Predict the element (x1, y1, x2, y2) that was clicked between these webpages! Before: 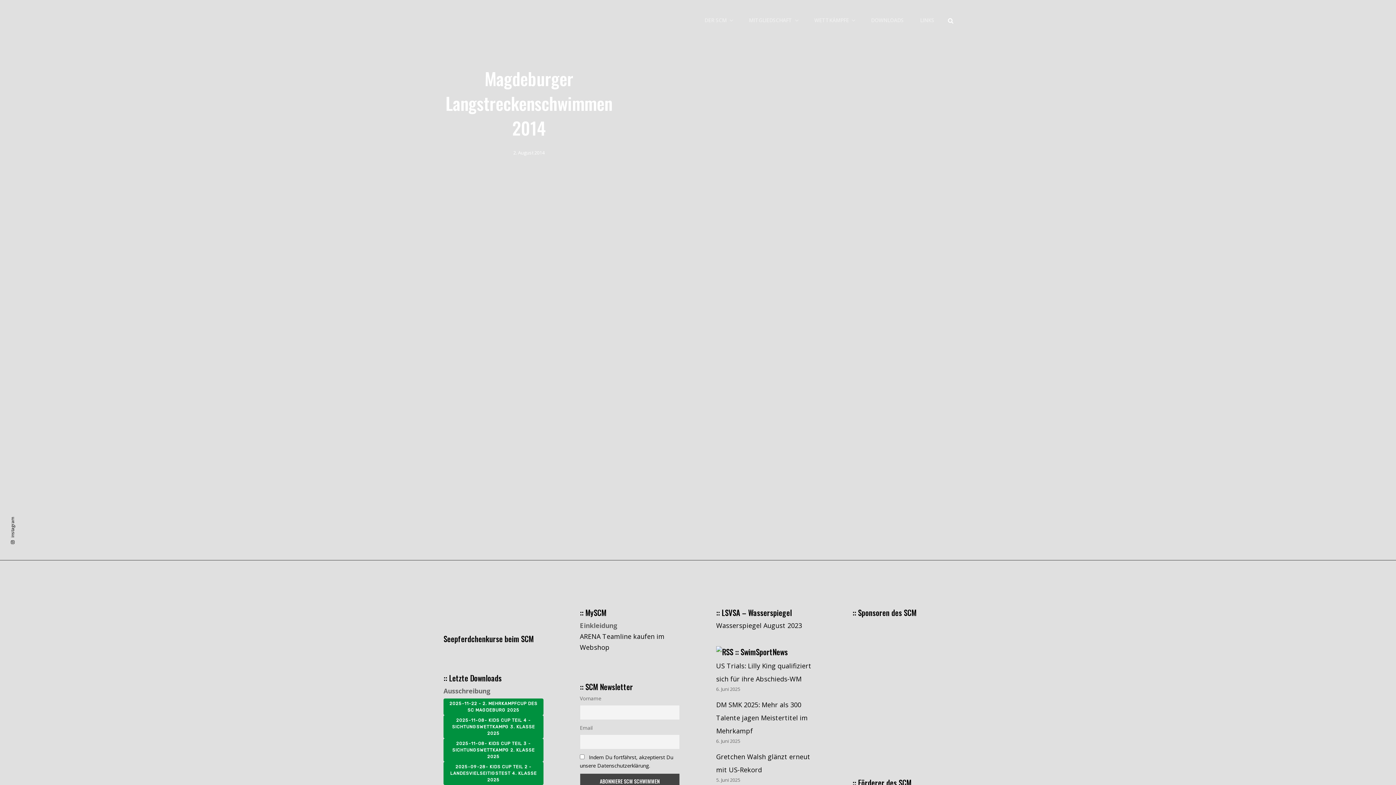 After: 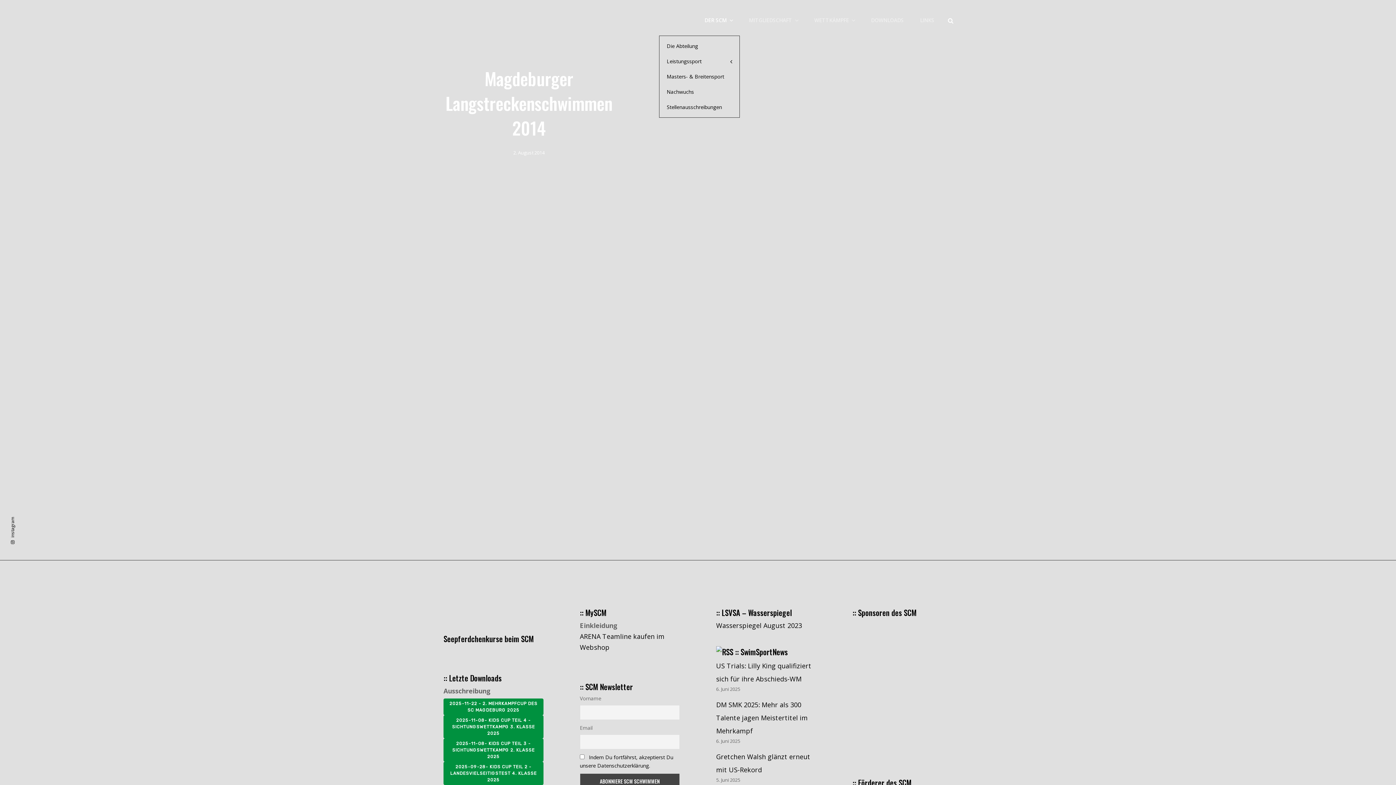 Action: bbox: (697, 5, 740, 35) label: DER SCM